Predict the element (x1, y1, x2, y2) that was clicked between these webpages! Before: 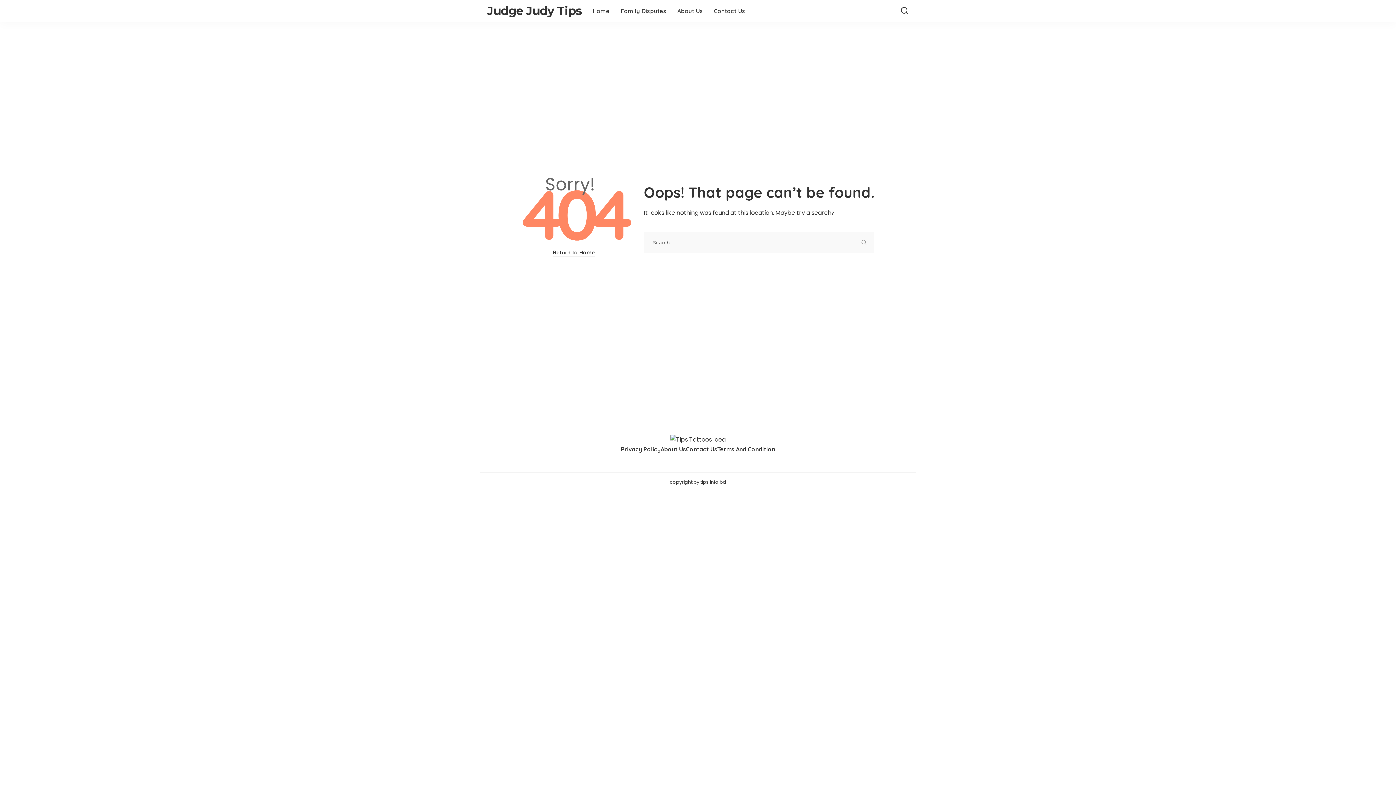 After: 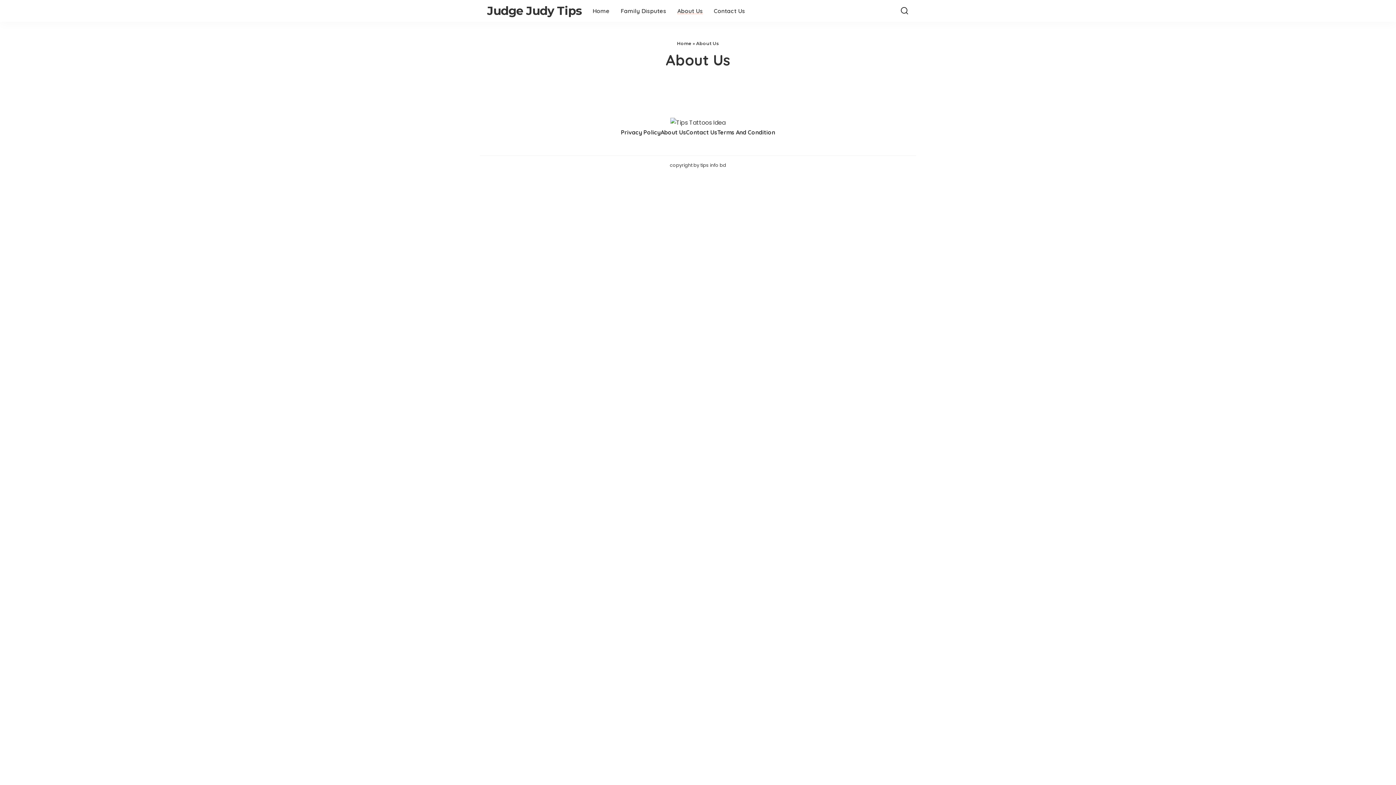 Action: label: About Us bbox: (672, 0, 708, 21)